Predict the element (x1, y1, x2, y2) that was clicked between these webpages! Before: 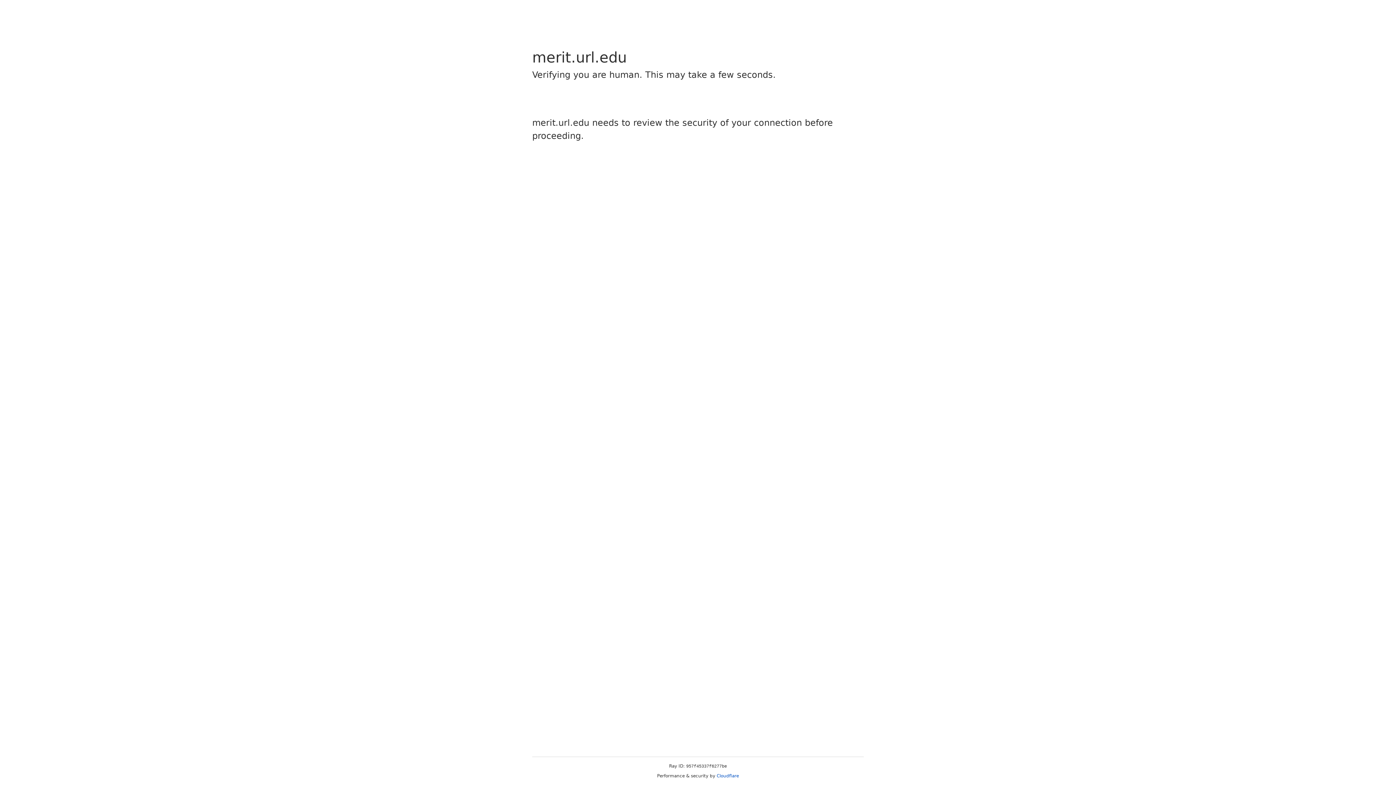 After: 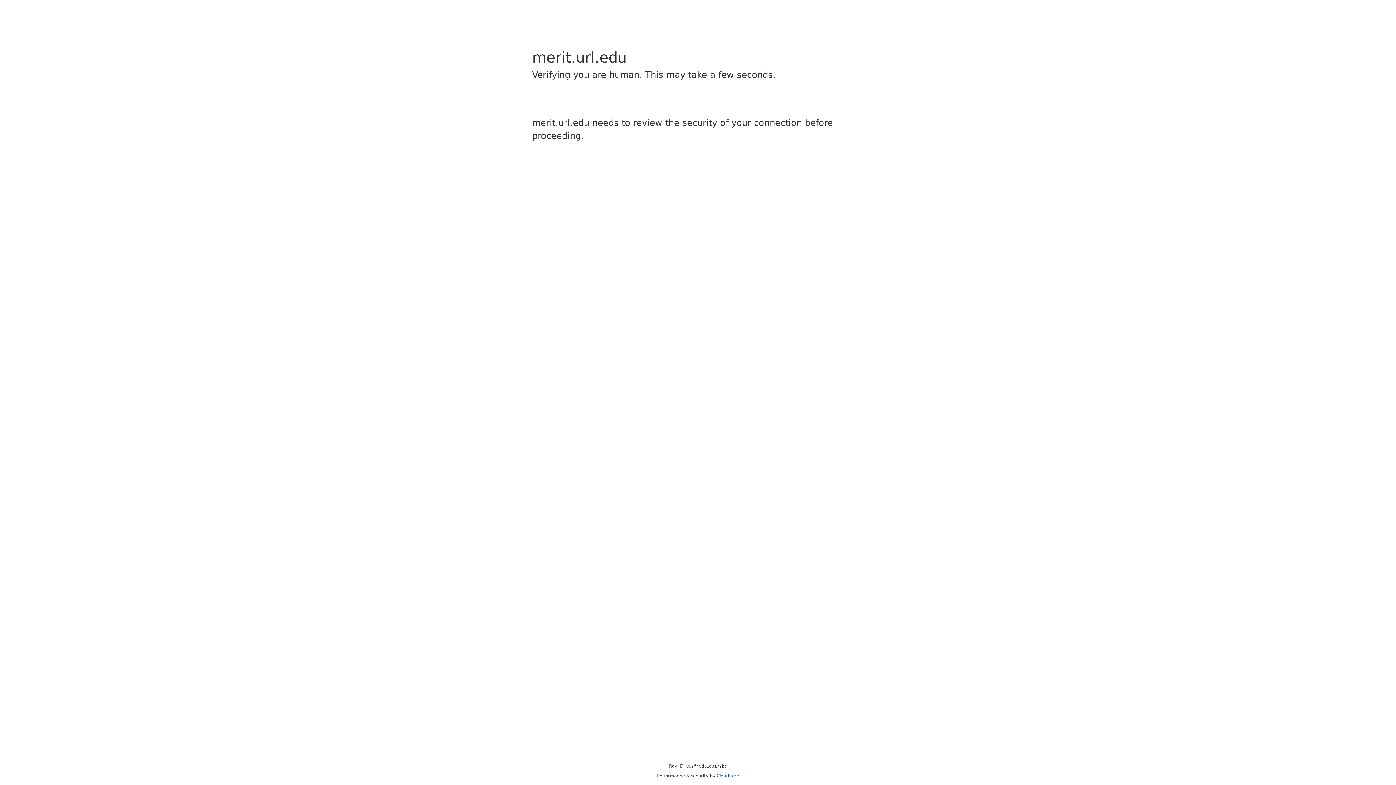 Action: bbox: (716, 773, 739, 778) label: Cloudflare